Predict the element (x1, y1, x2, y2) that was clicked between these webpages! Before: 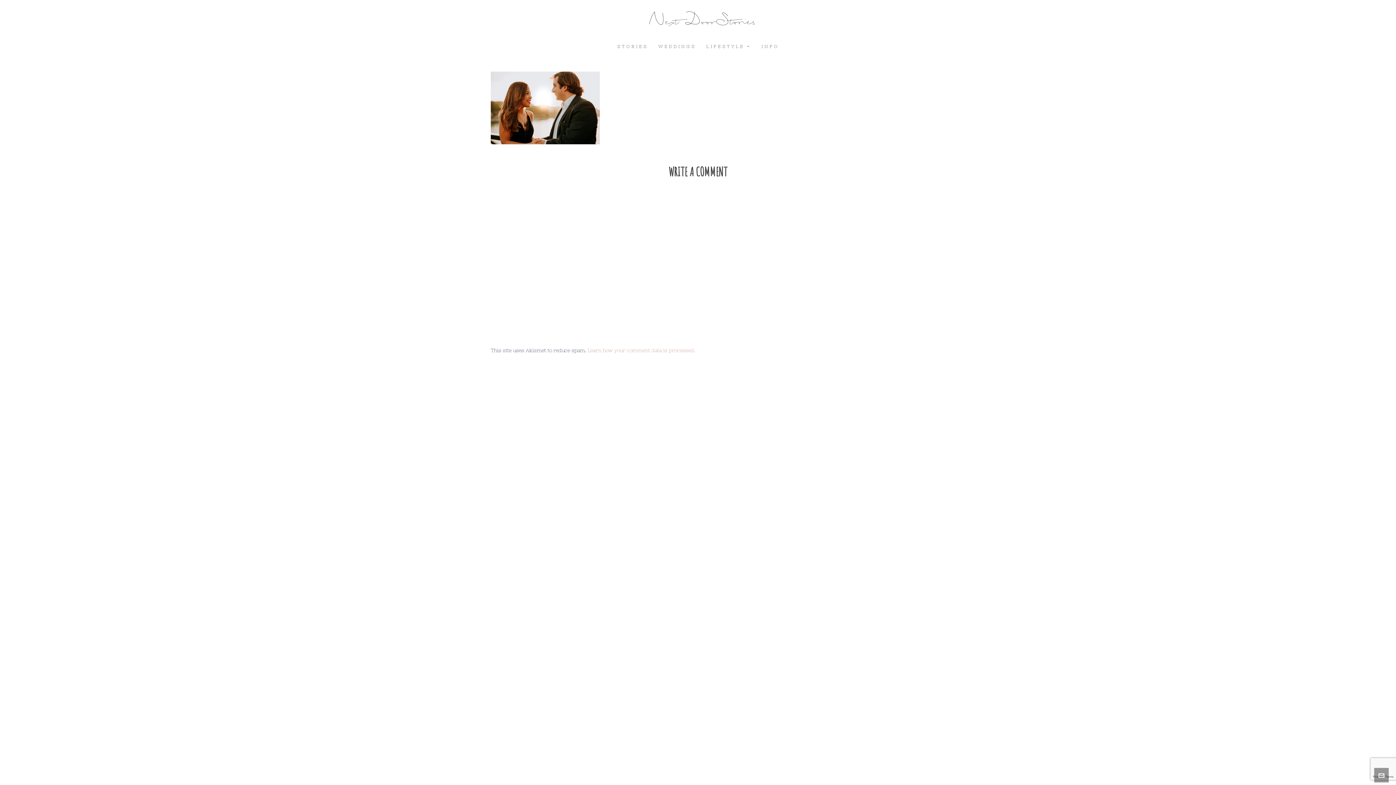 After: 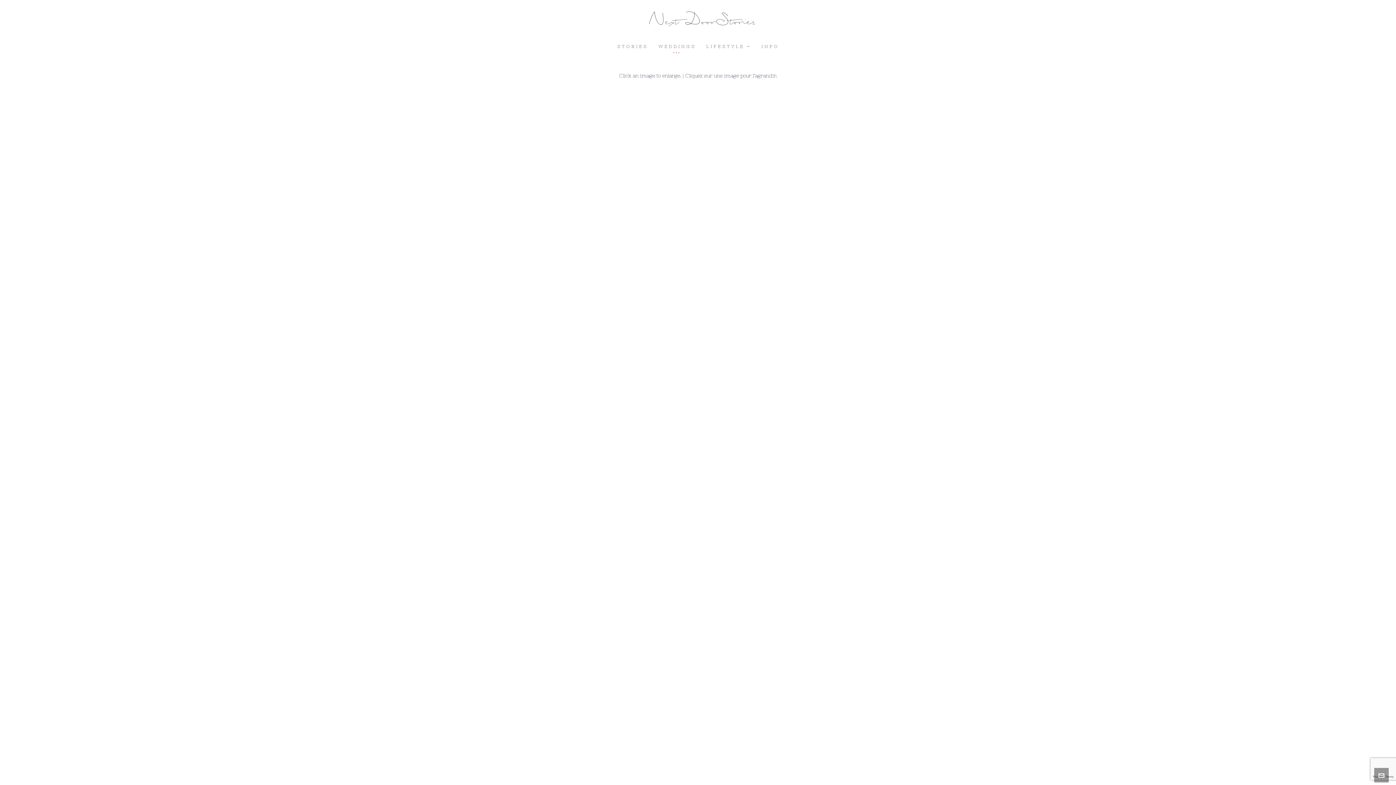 Action: bbox: (653, 38, 701, 53) label: WEDDINGS